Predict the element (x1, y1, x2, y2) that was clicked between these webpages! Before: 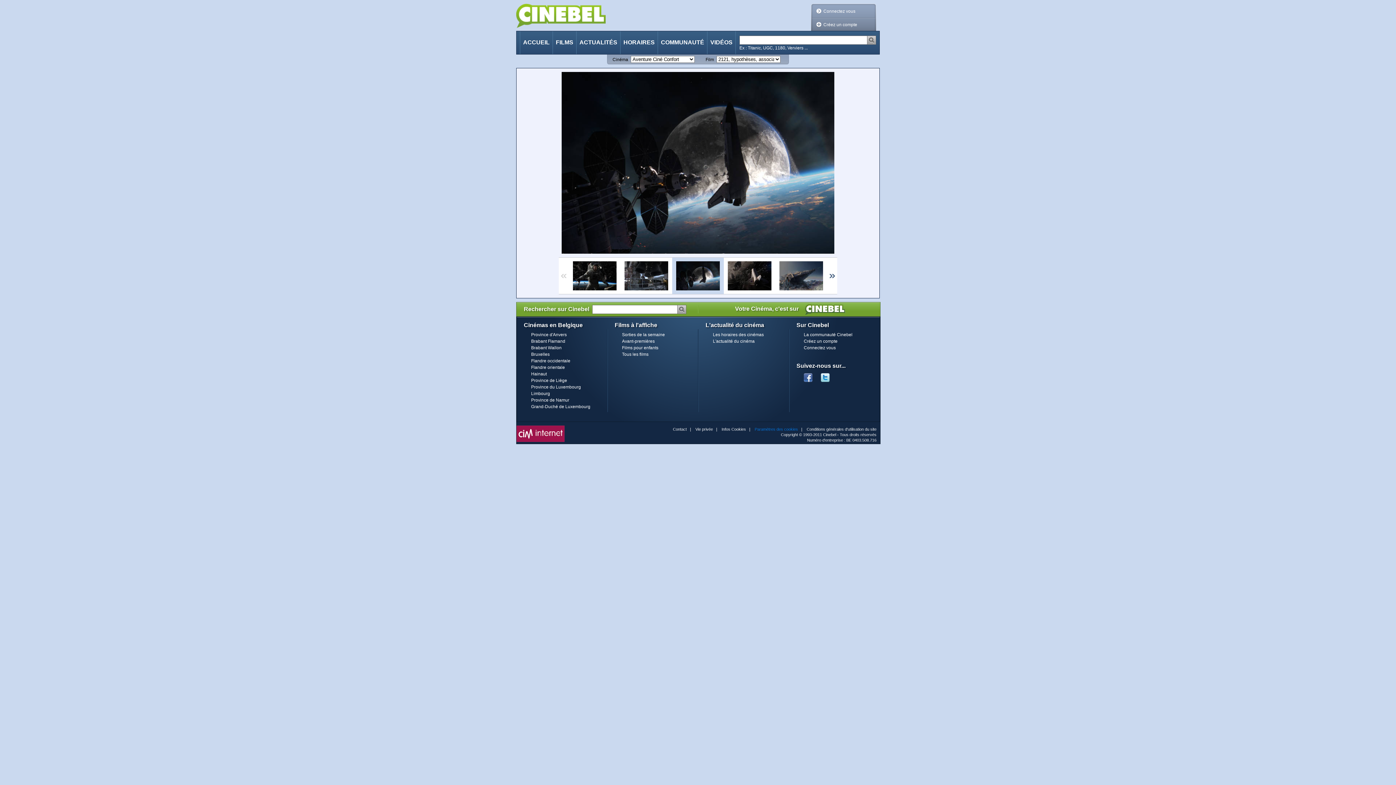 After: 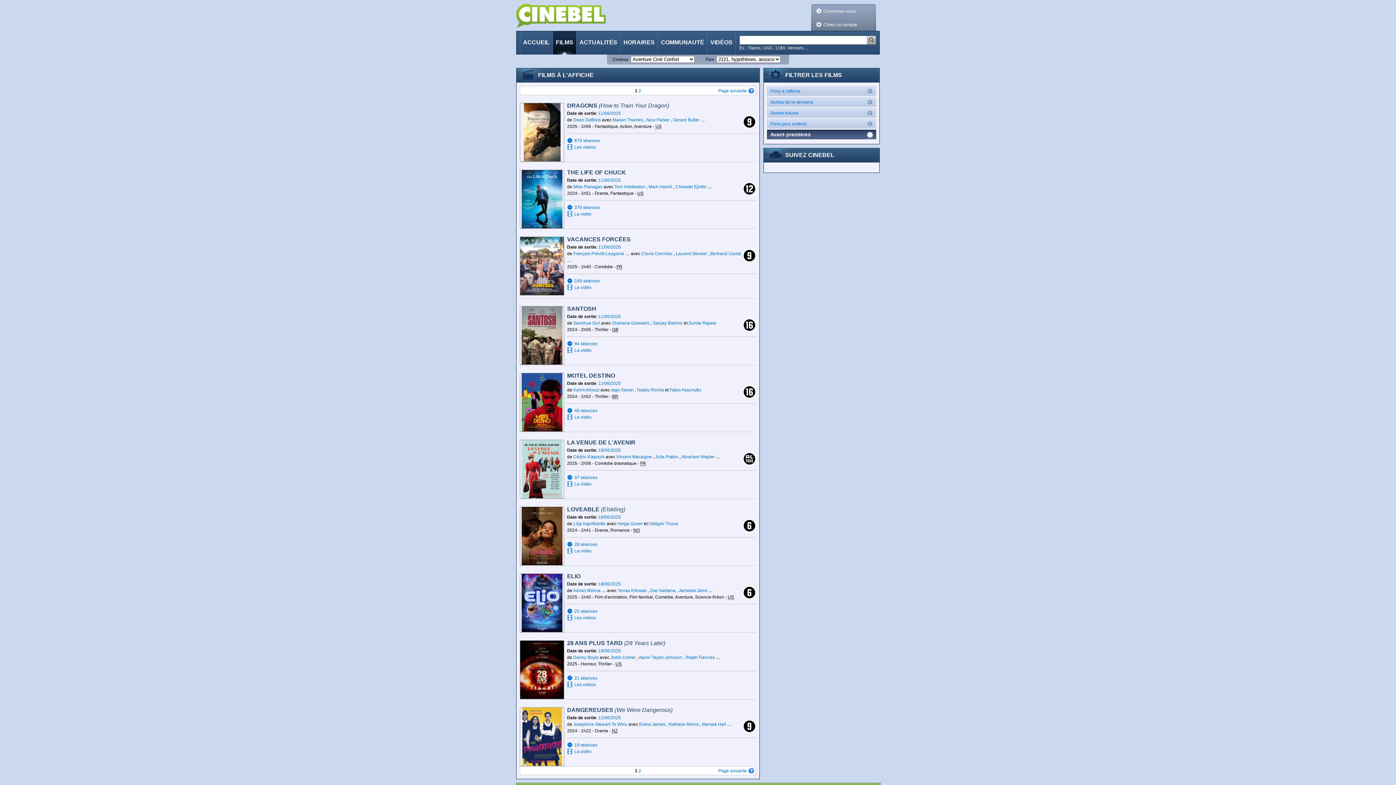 Action: bbox: (622, 338, 654, 344) label: Avant-premières